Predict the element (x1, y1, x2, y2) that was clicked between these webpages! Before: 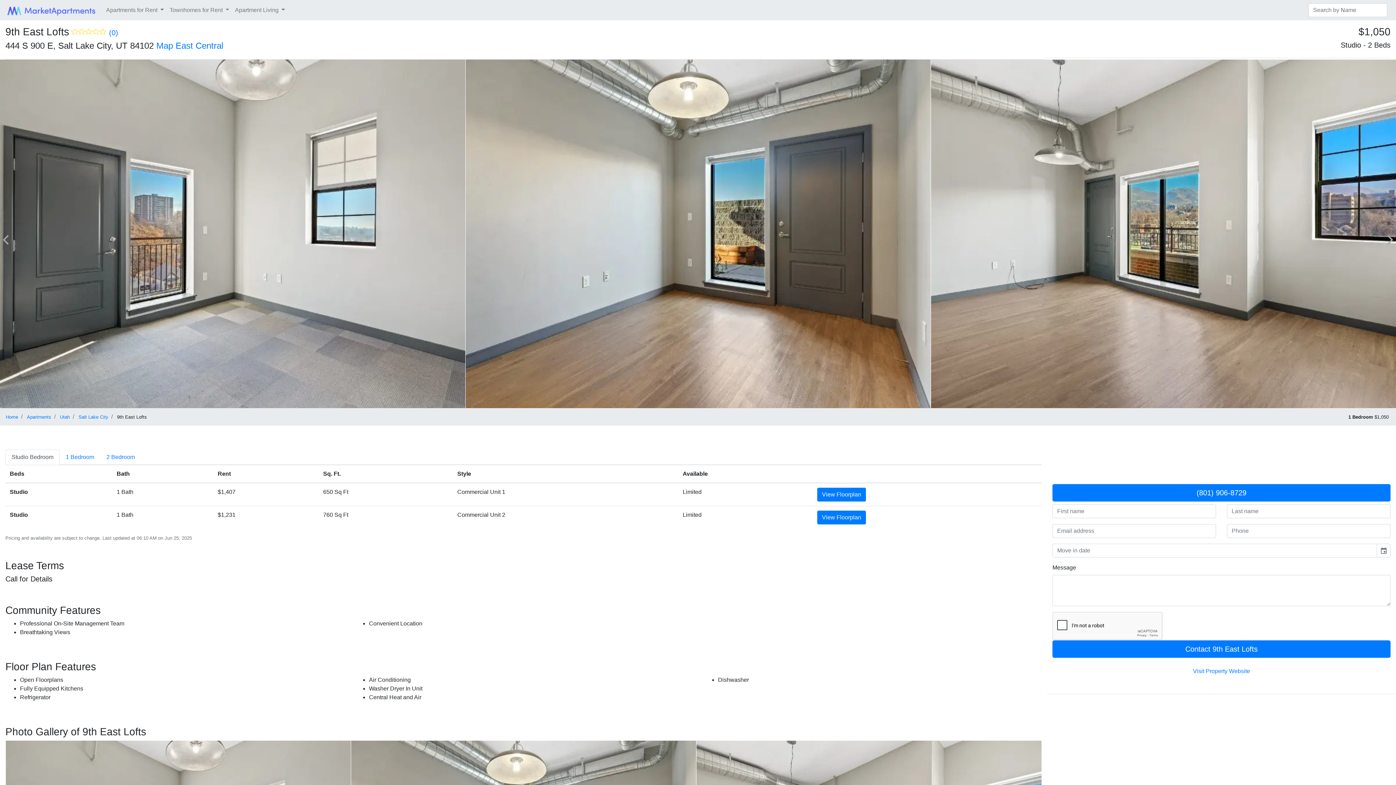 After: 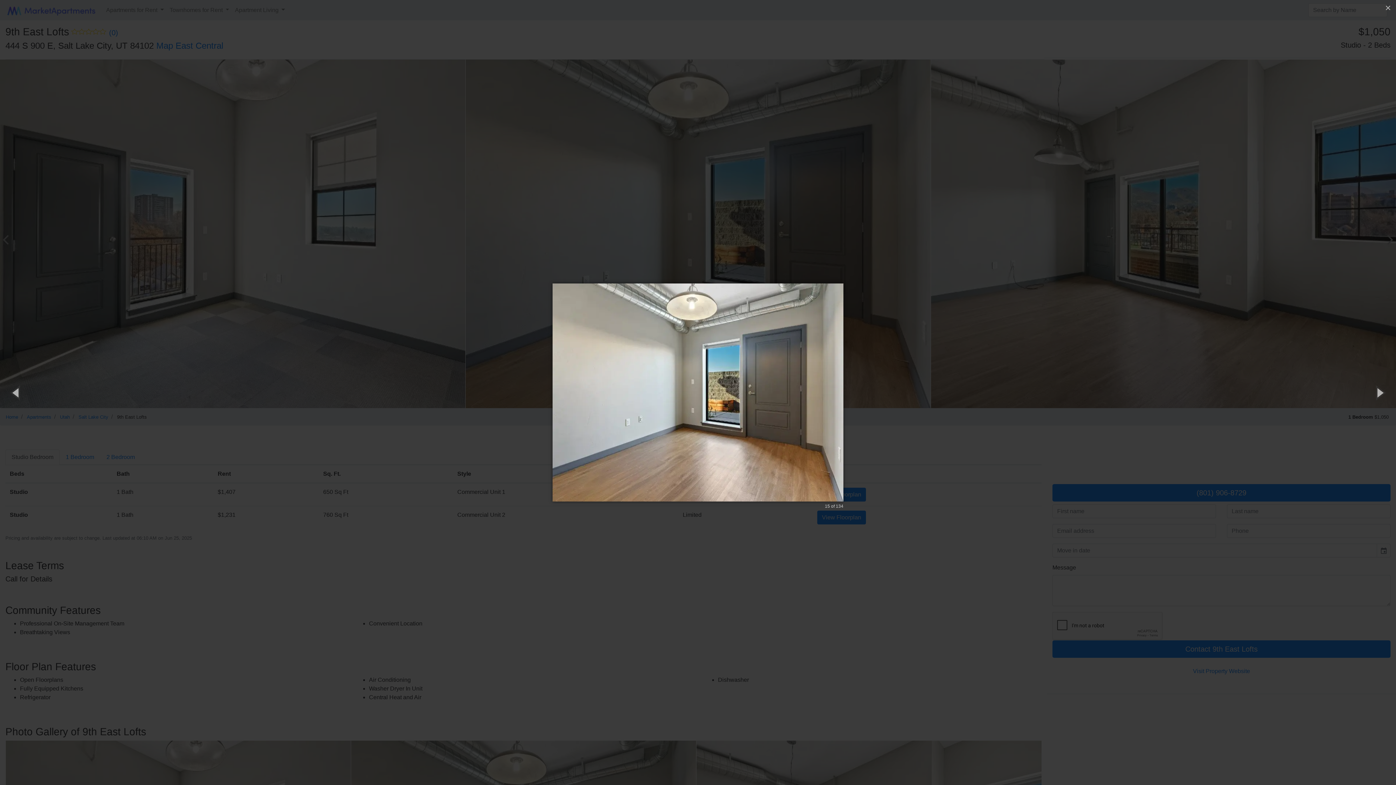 Action: bbox: (465, 59, 930, 408)